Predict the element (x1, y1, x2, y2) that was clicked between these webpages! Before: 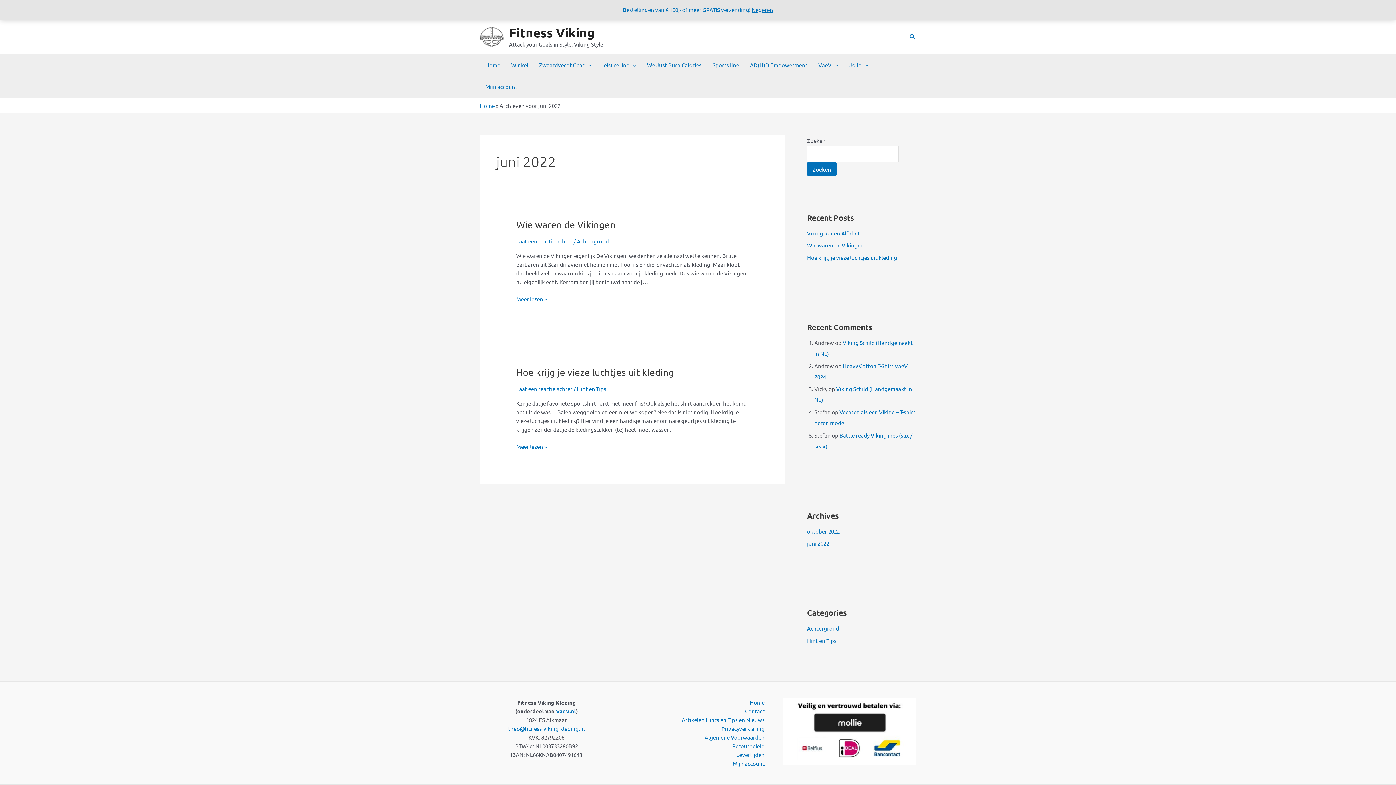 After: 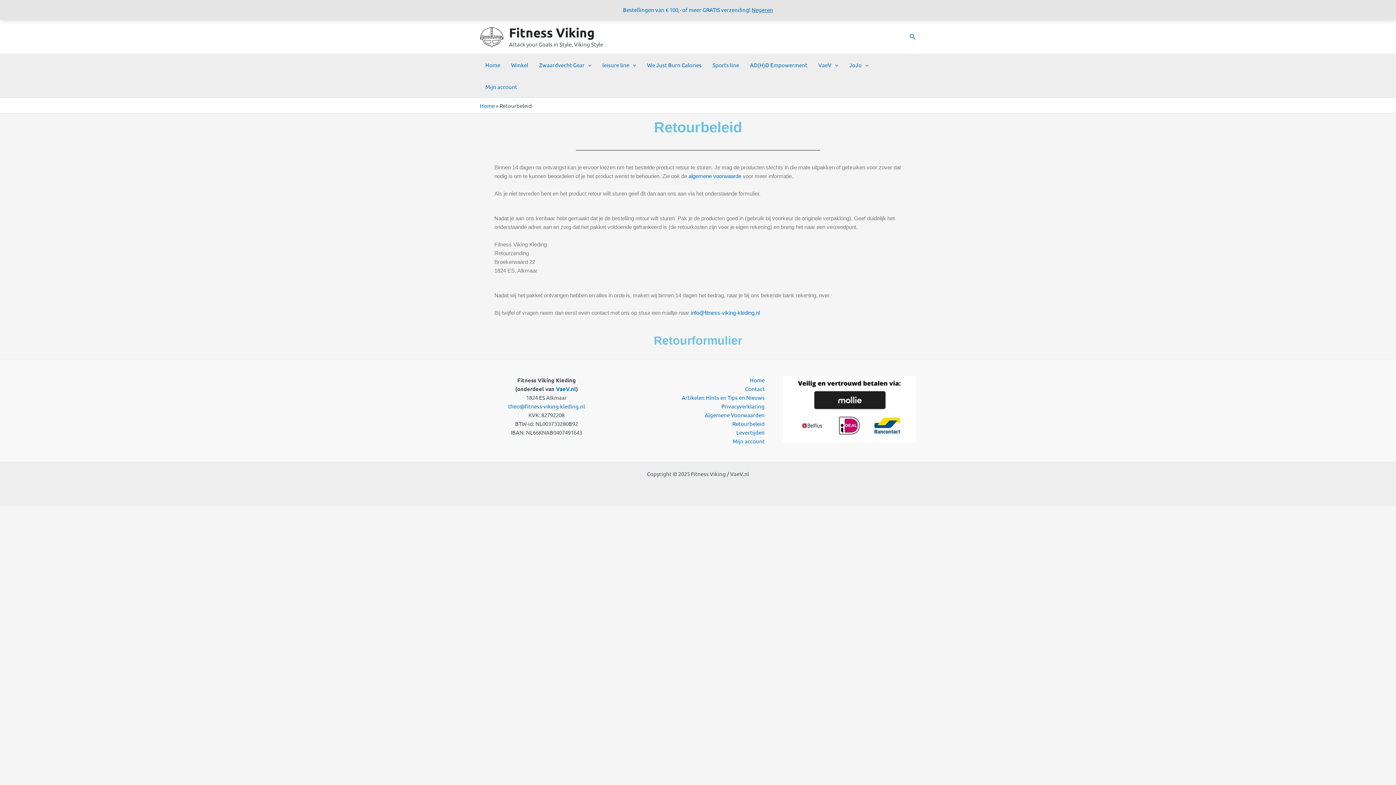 Action: label: Retourbeleid bbox: (732, 742, 764, 751)